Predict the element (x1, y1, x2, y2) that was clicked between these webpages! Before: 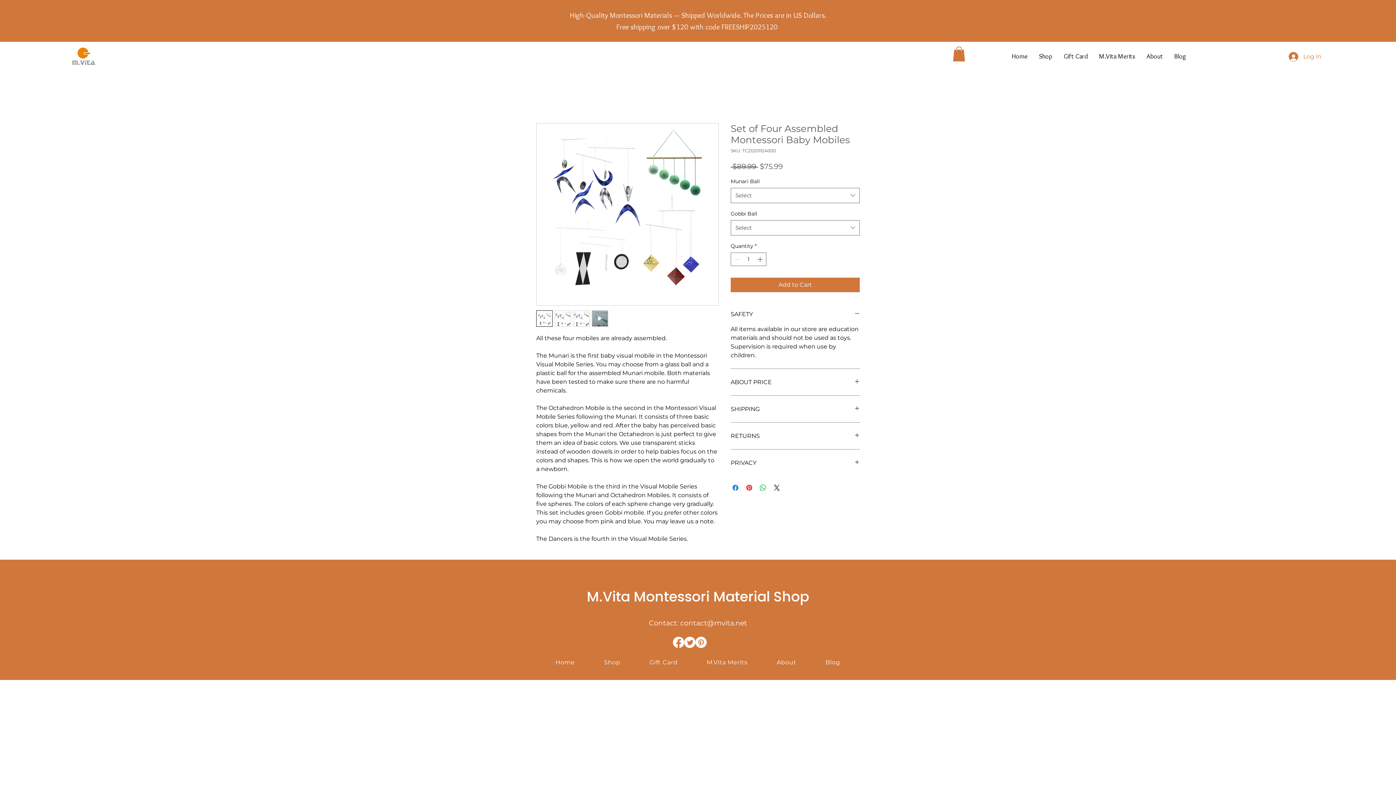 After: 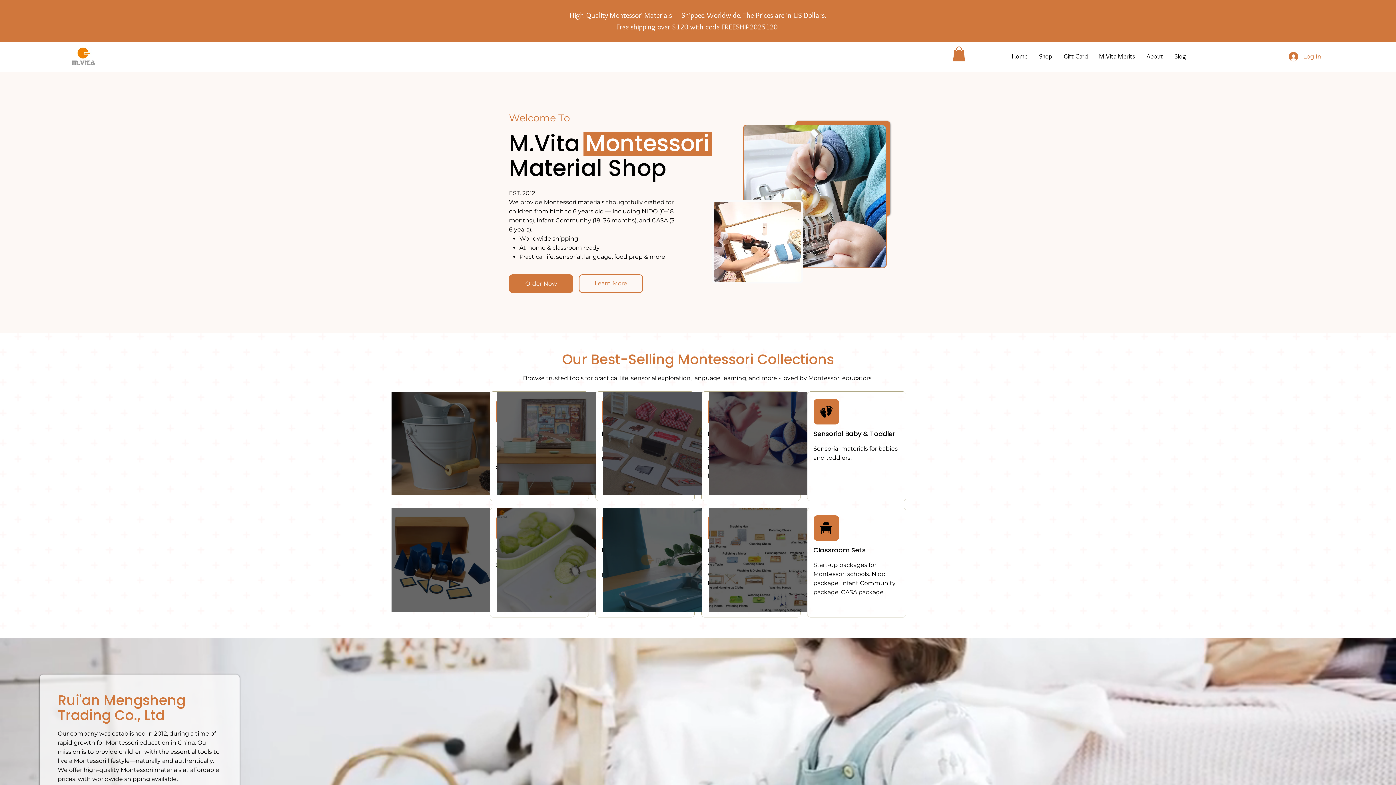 Action: label: Home bbox: (542, 655, 588, 669)